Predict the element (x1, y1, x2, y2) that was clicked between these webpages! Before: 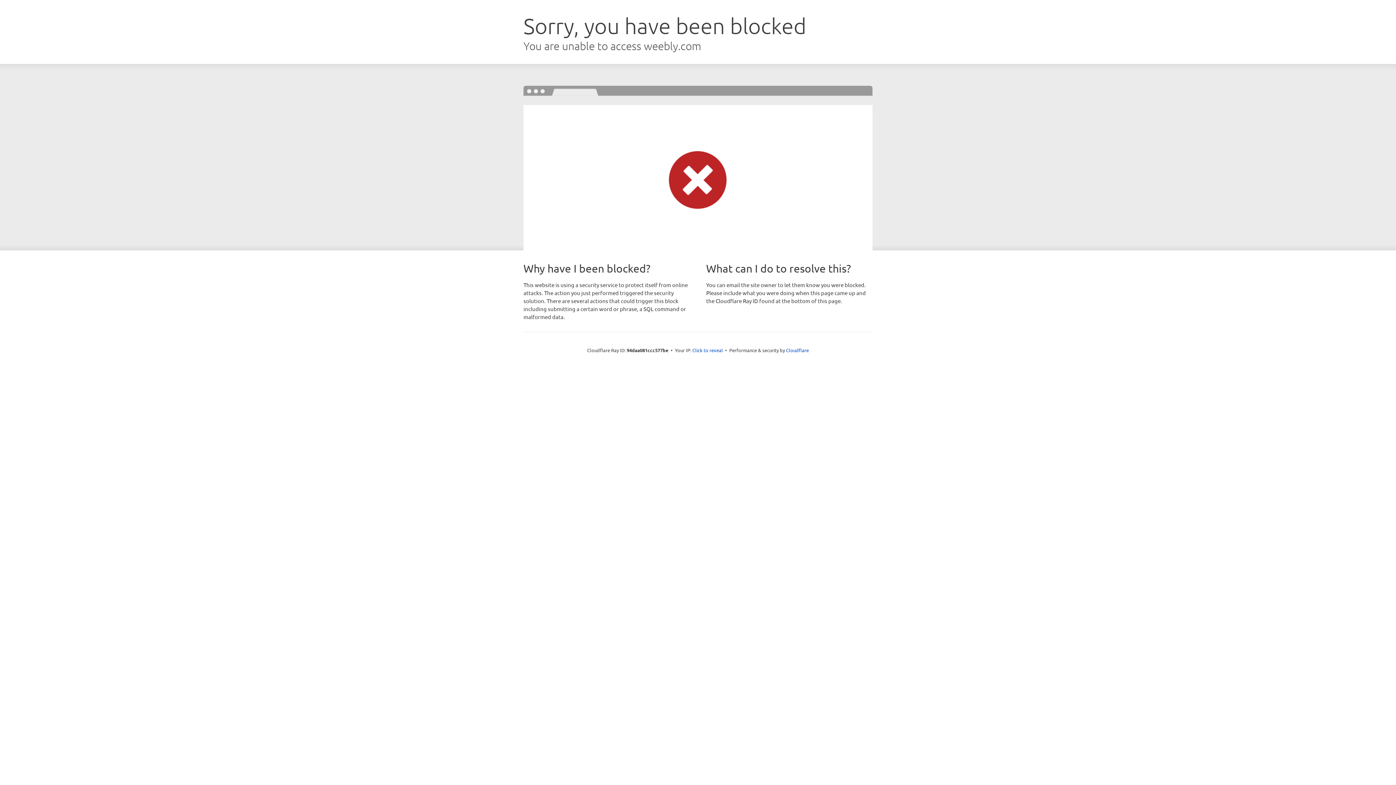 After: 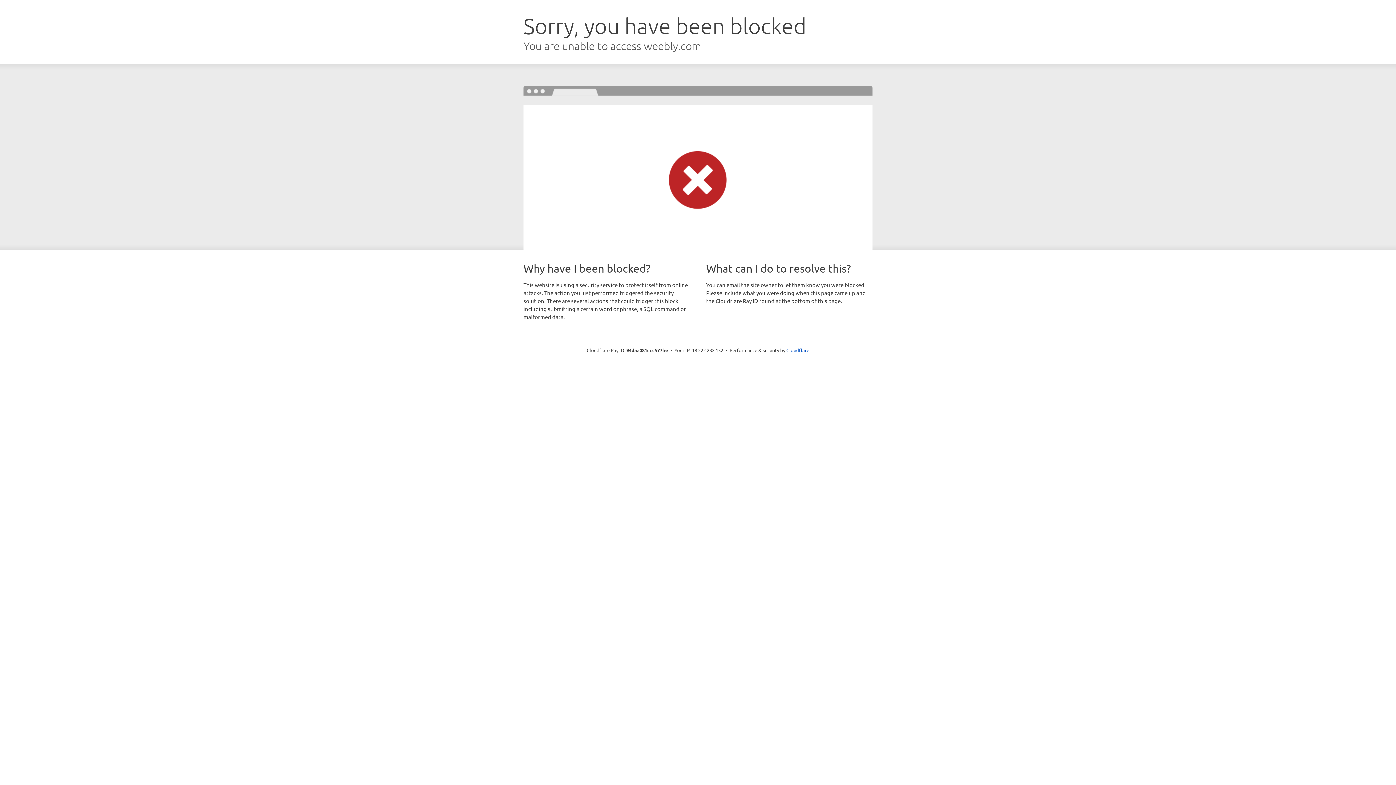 Action: label: Click to reveal bbox: (692, 346, 723, 353)